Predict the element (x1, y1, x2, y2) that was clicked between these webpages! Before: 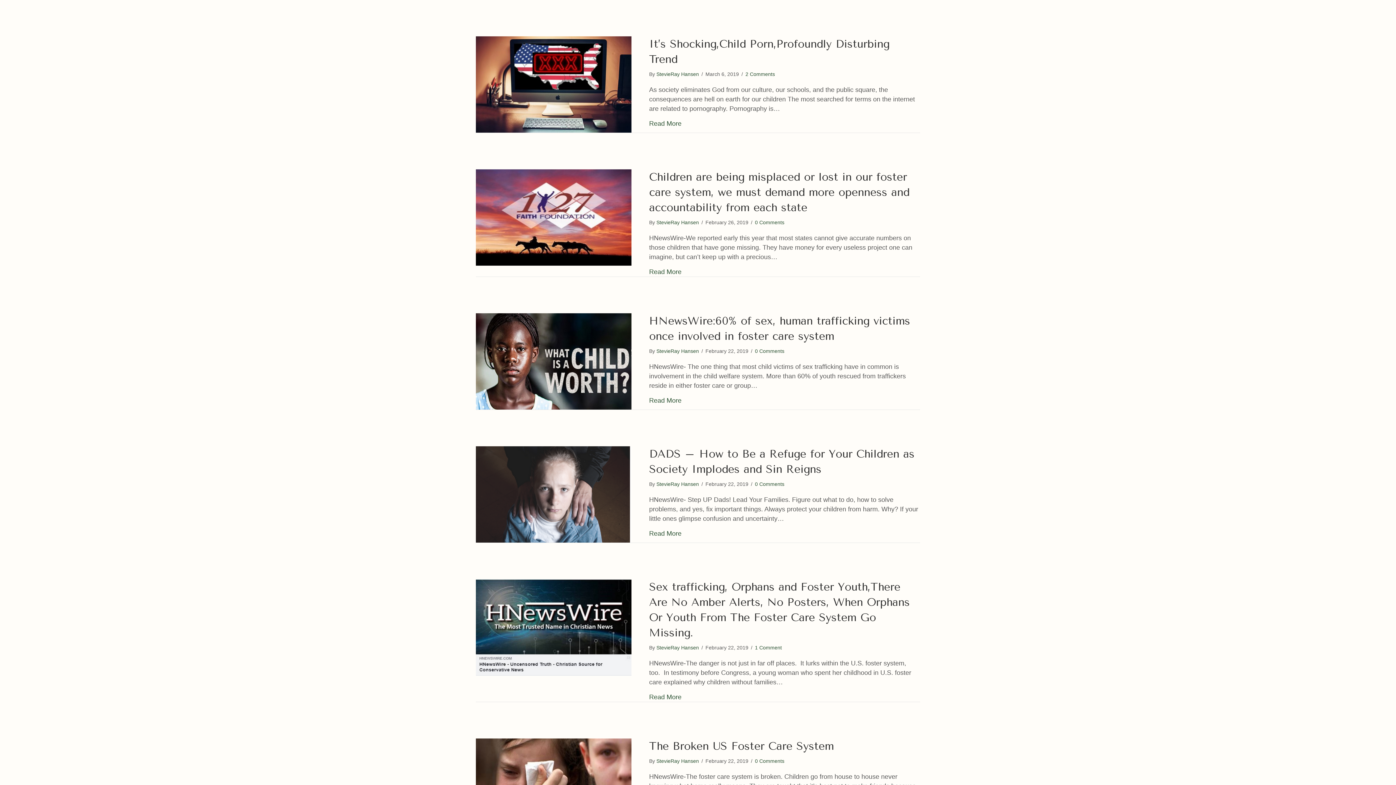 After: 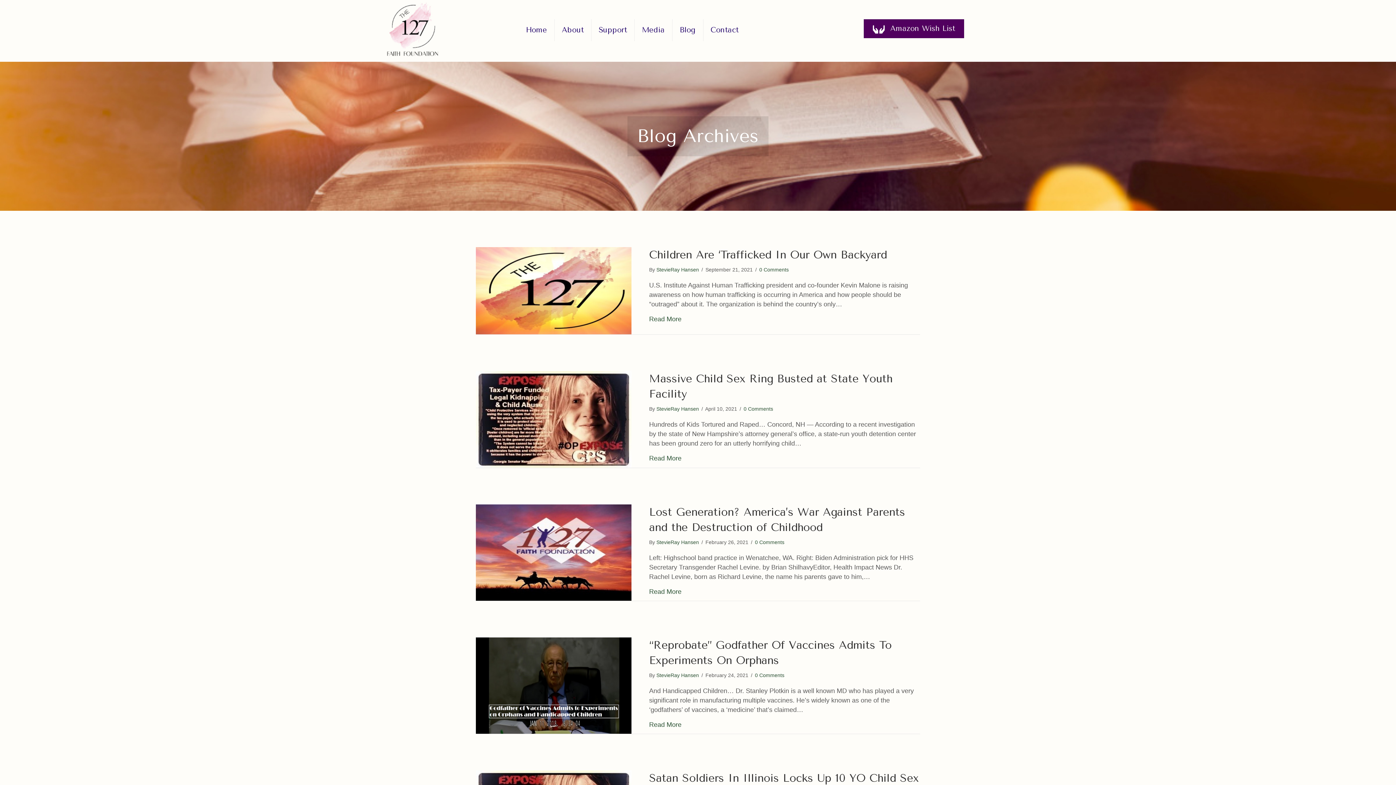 Action: bbox: (656, 758, 699, 764) label: StevieRay Hansen